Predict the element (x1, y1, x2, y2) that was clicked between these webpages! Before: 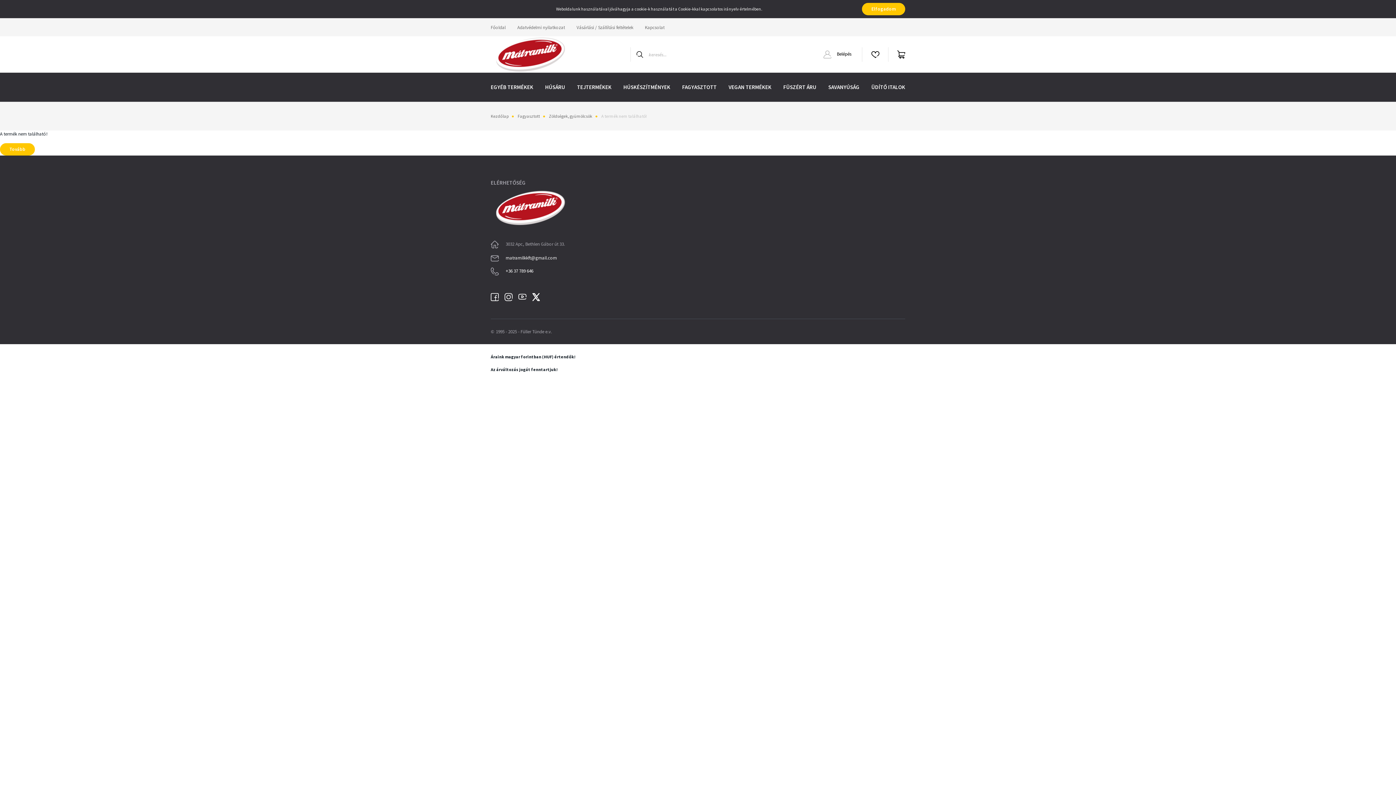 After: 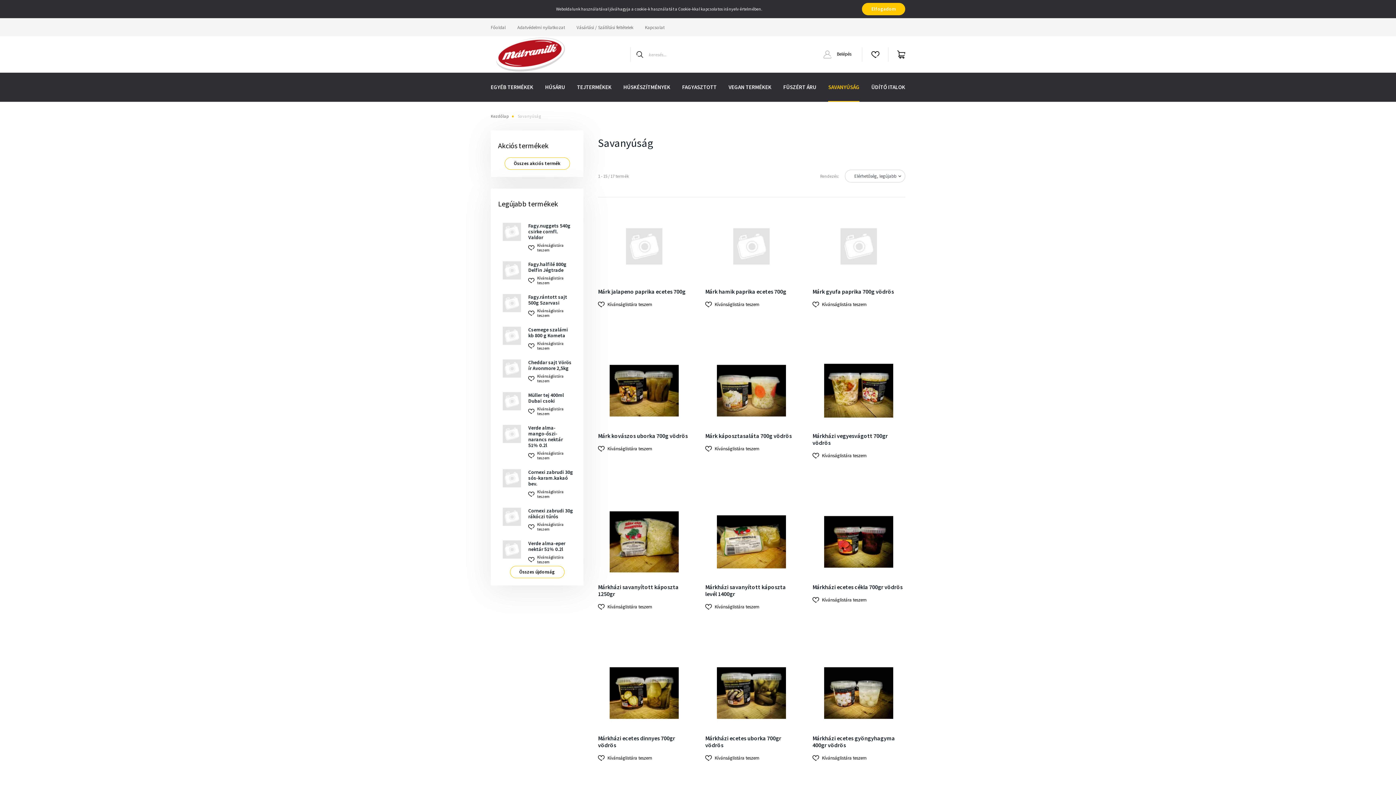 Action: label: SAVANYÚSÁG bbox: (828, 72, 859, 101)